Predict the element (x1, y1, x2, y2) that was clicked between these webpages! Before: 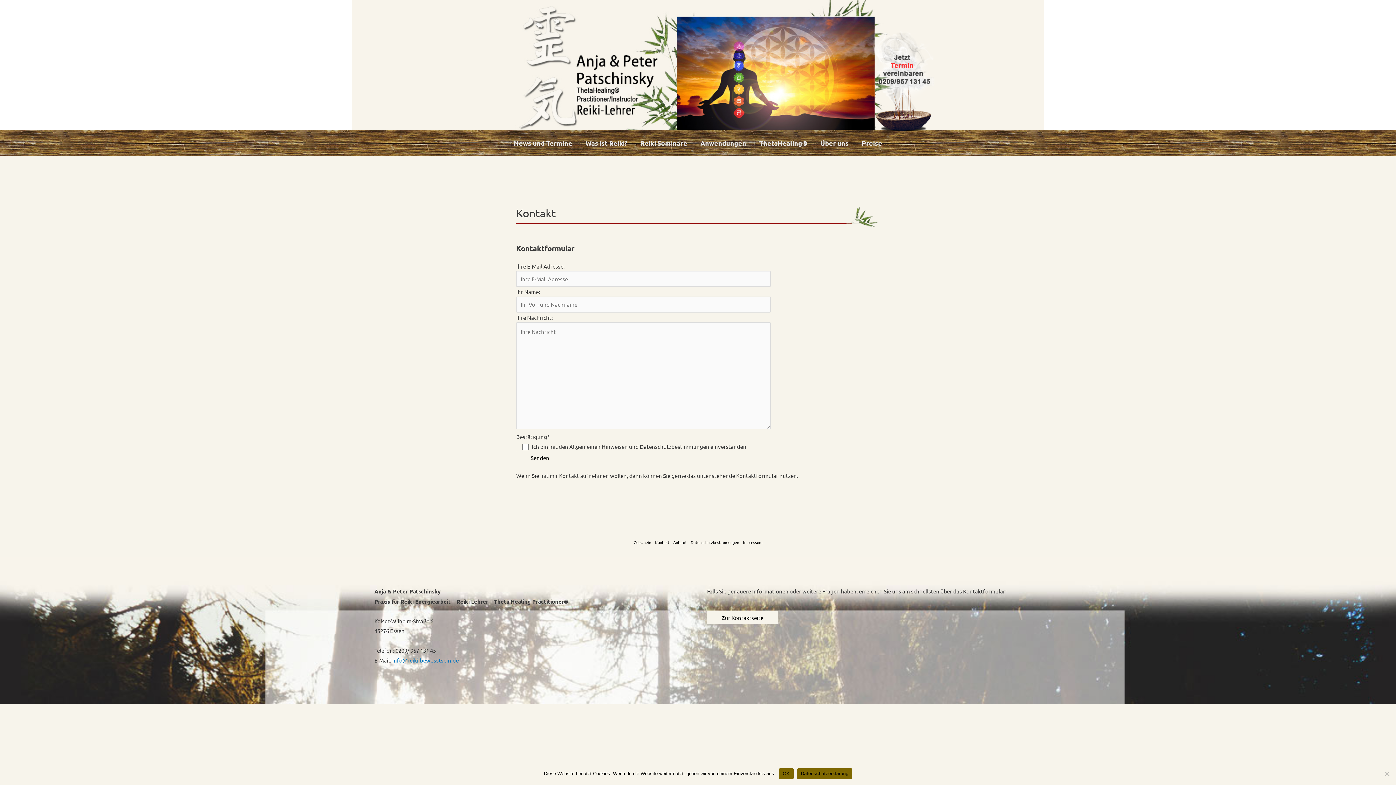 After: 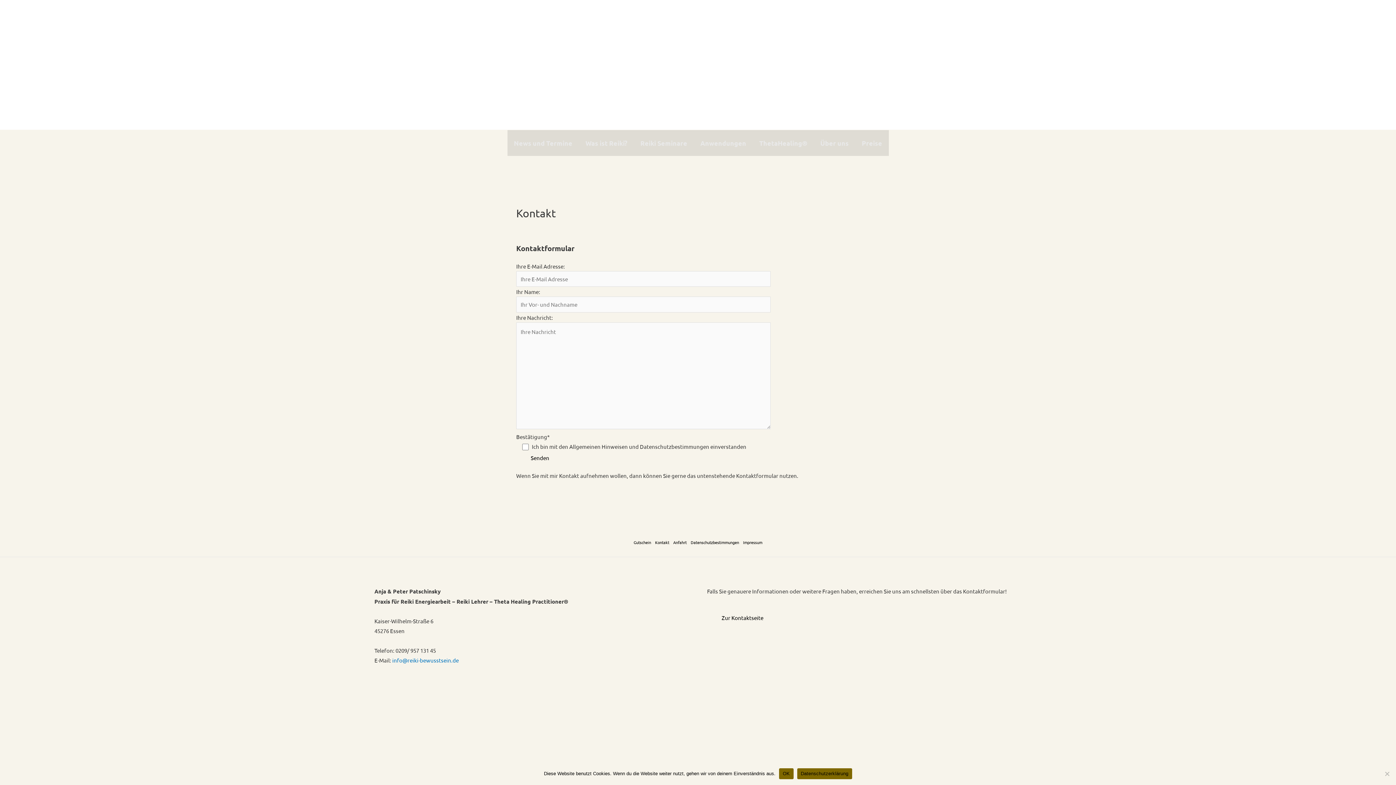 Action: bbox: (653, 538, 671, 546) label: Kontakt